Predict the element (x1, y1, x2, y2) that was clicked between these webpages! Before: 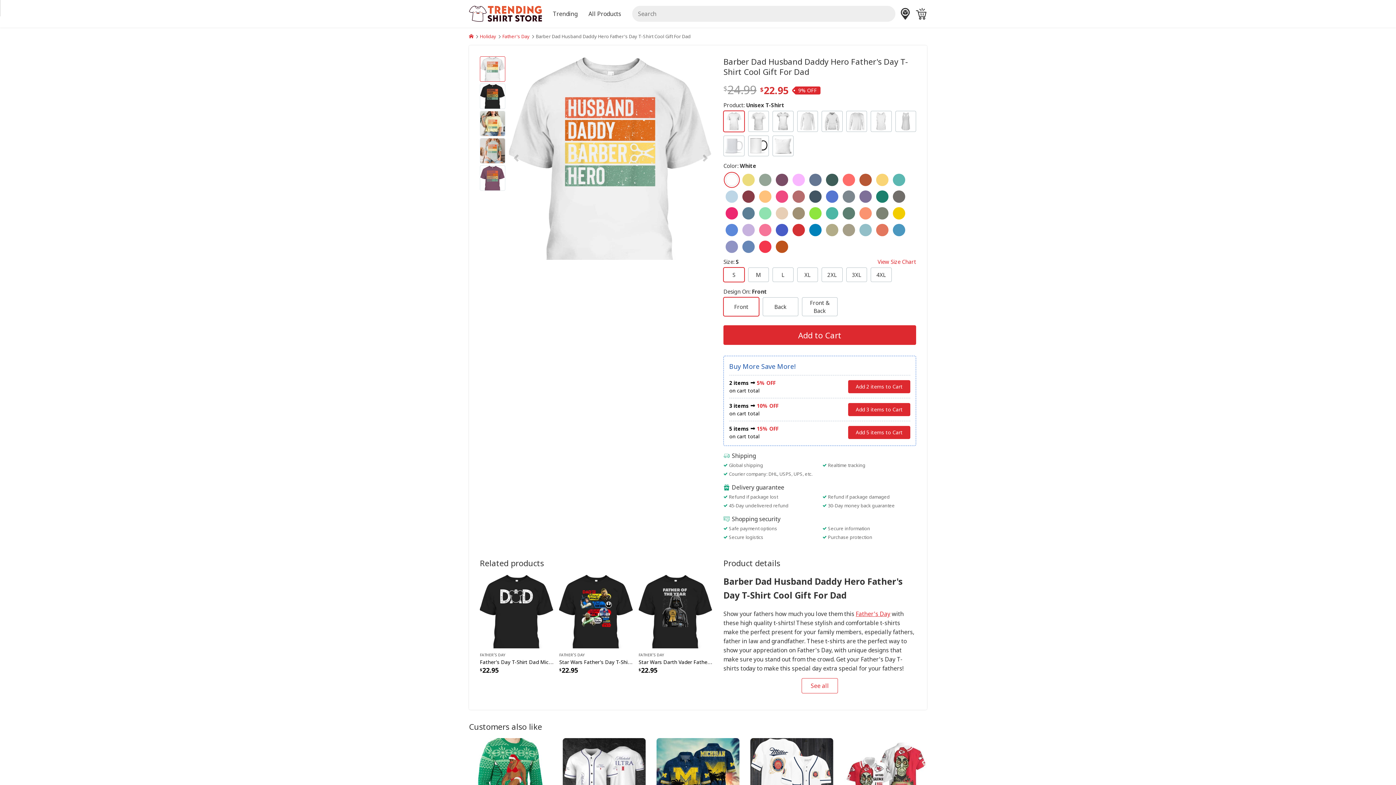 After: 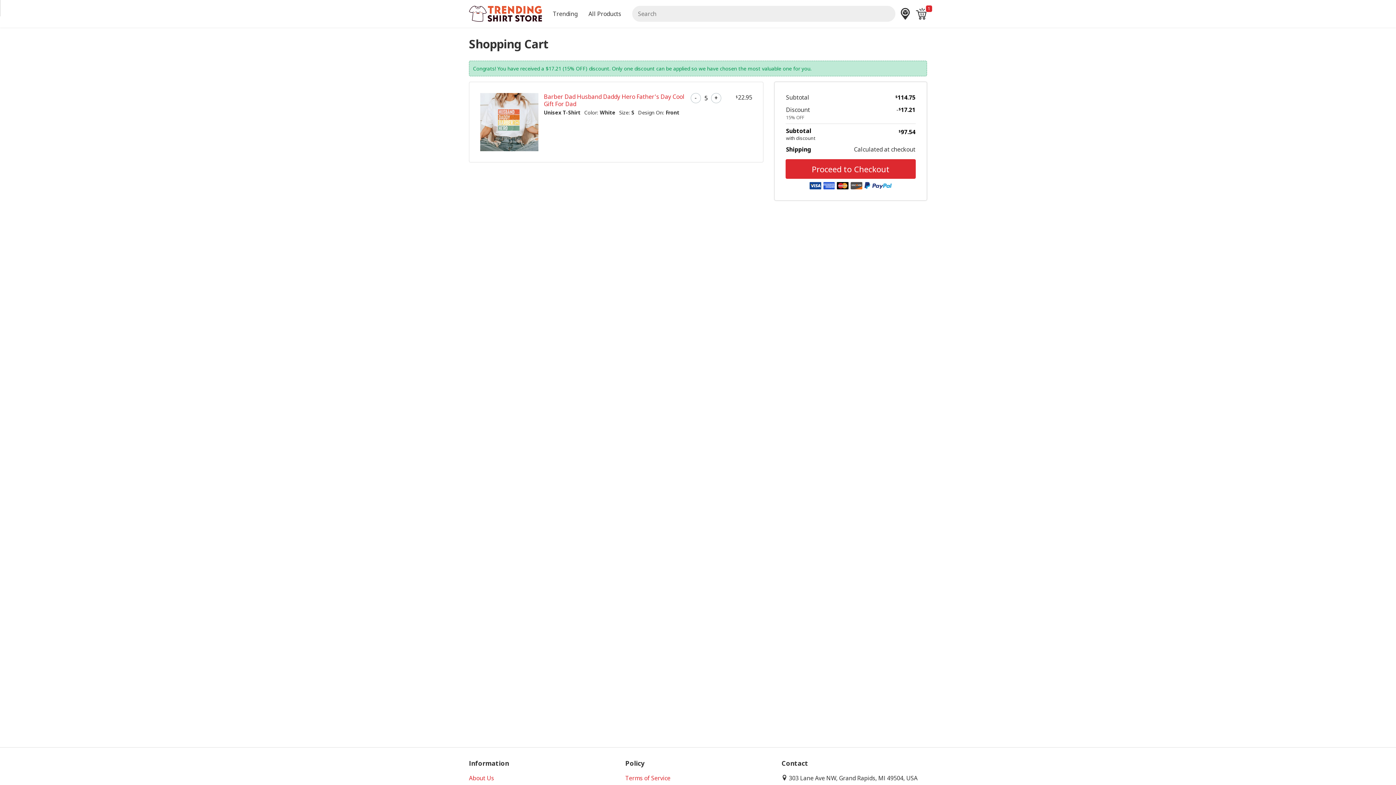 Action: label: Add 5 items to Cart bbox: (848, 426, 910, 439)